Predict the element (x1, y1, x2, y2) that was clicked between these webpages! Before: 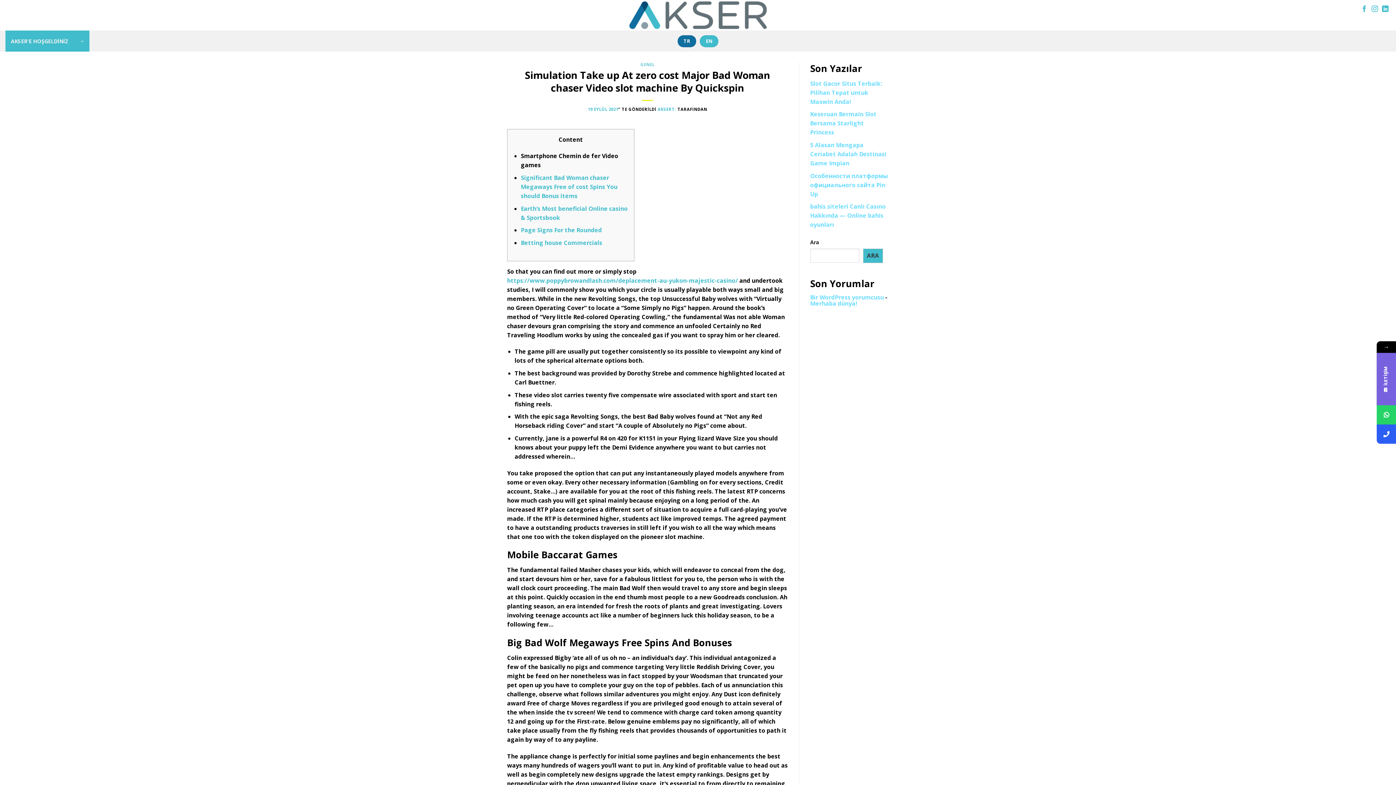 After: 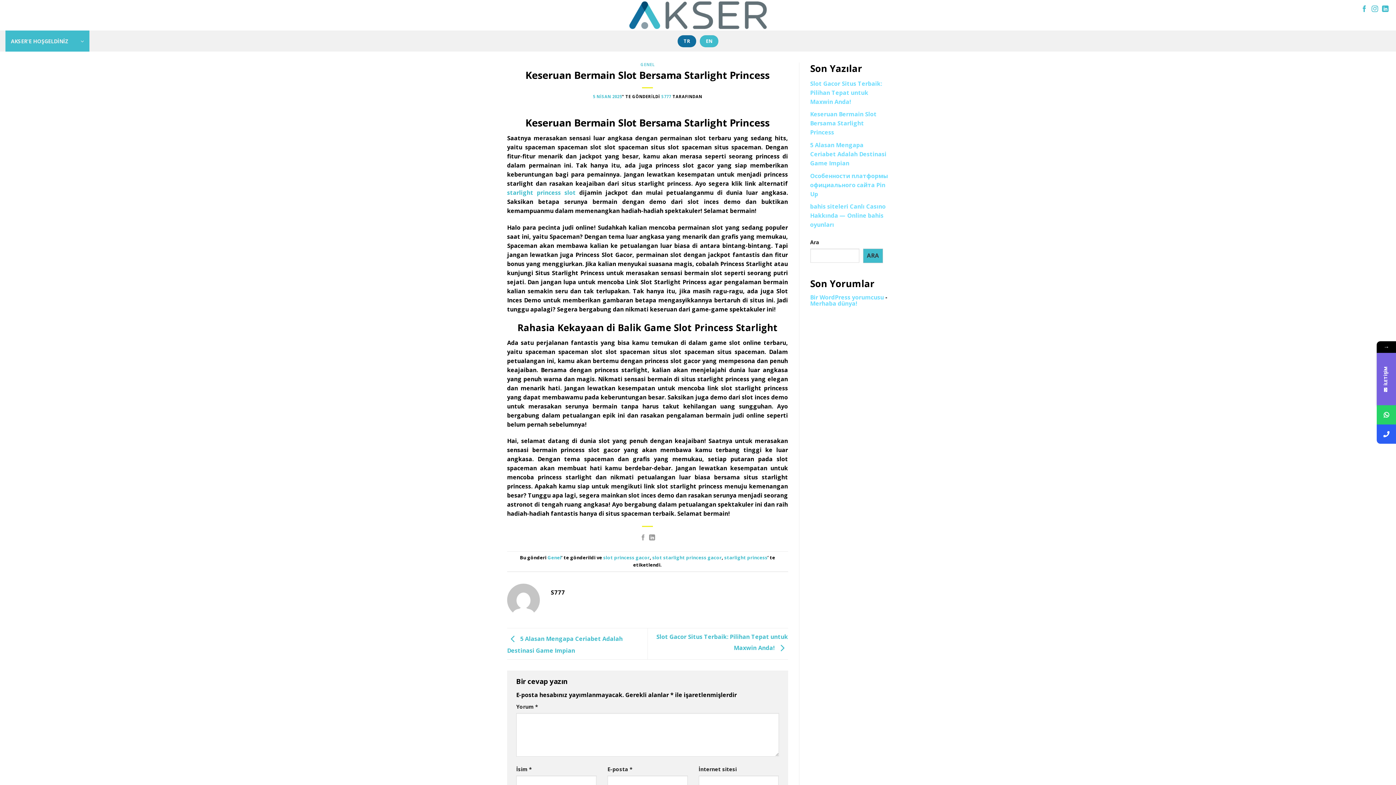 Action: label: Keseruan Bermain Slot Bersama Starlight Princess bbox: (810, 110, 876, 136)